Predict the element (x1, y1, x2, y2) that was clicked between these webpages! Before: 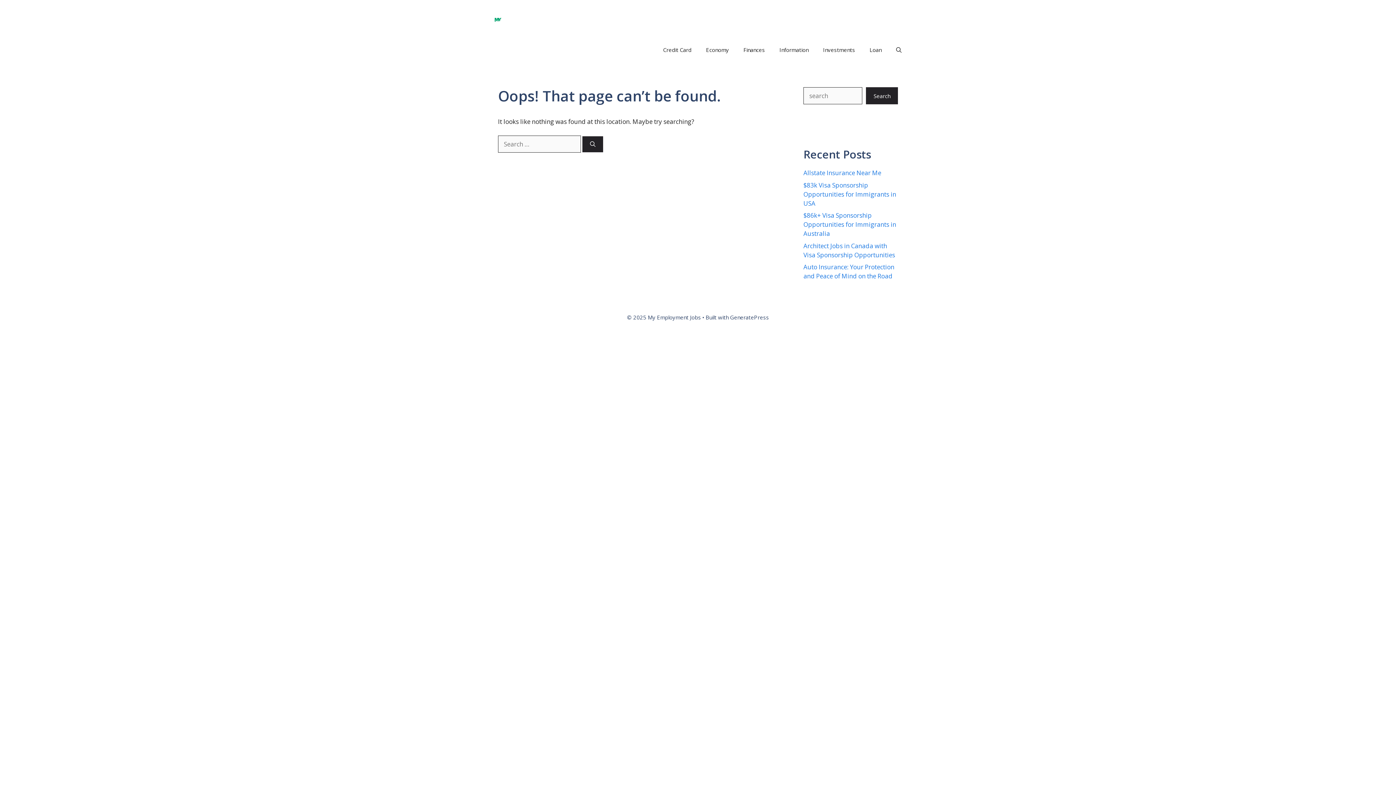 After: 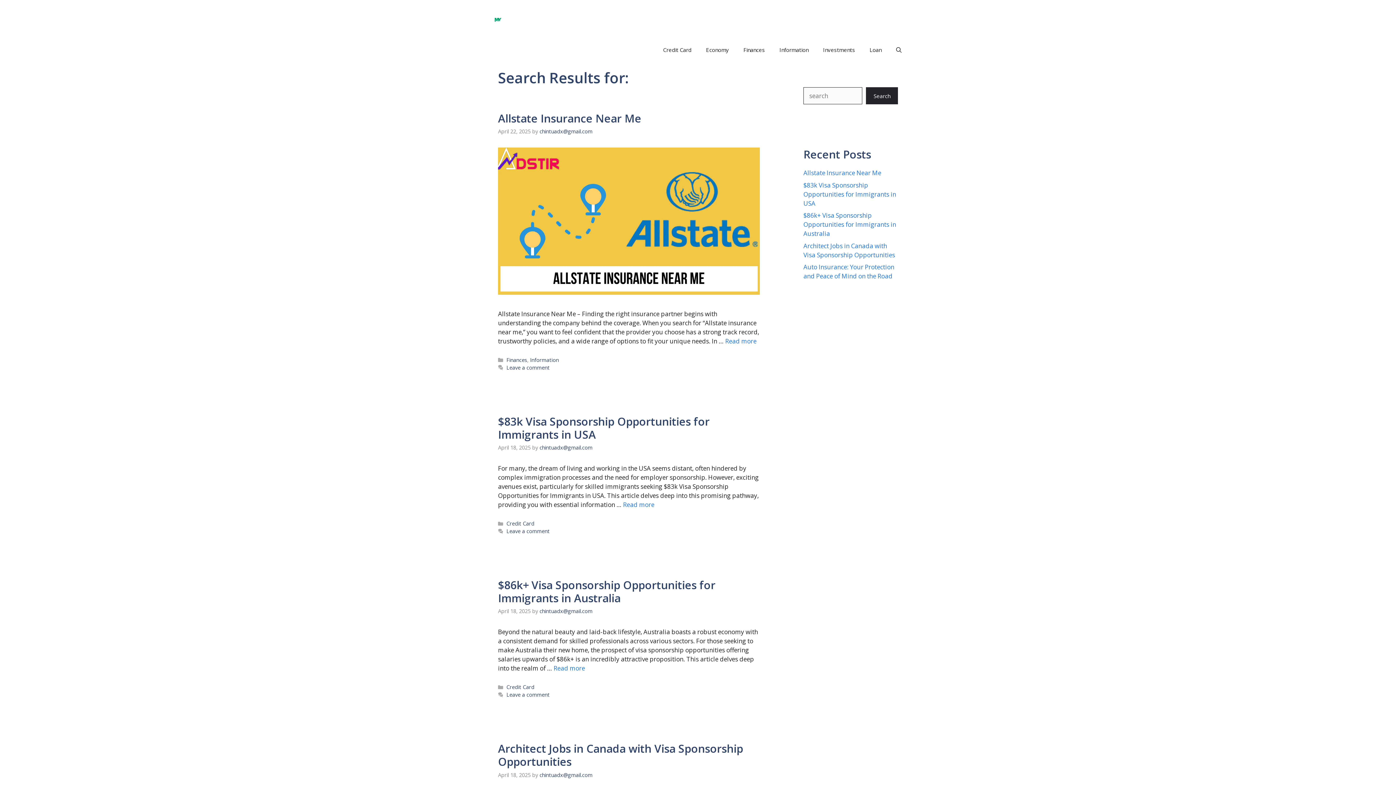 Action: label: Search bbox: (582, 136, 603, 152)